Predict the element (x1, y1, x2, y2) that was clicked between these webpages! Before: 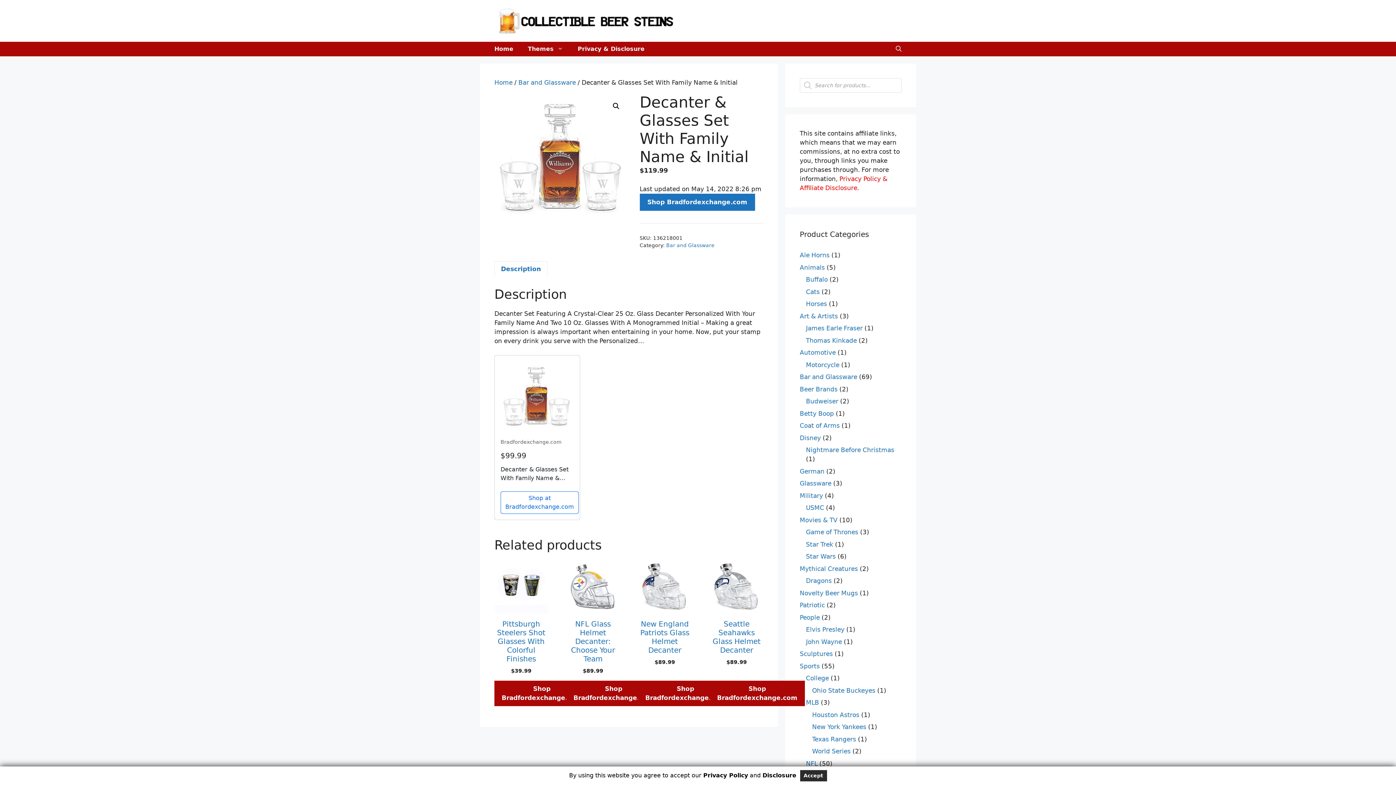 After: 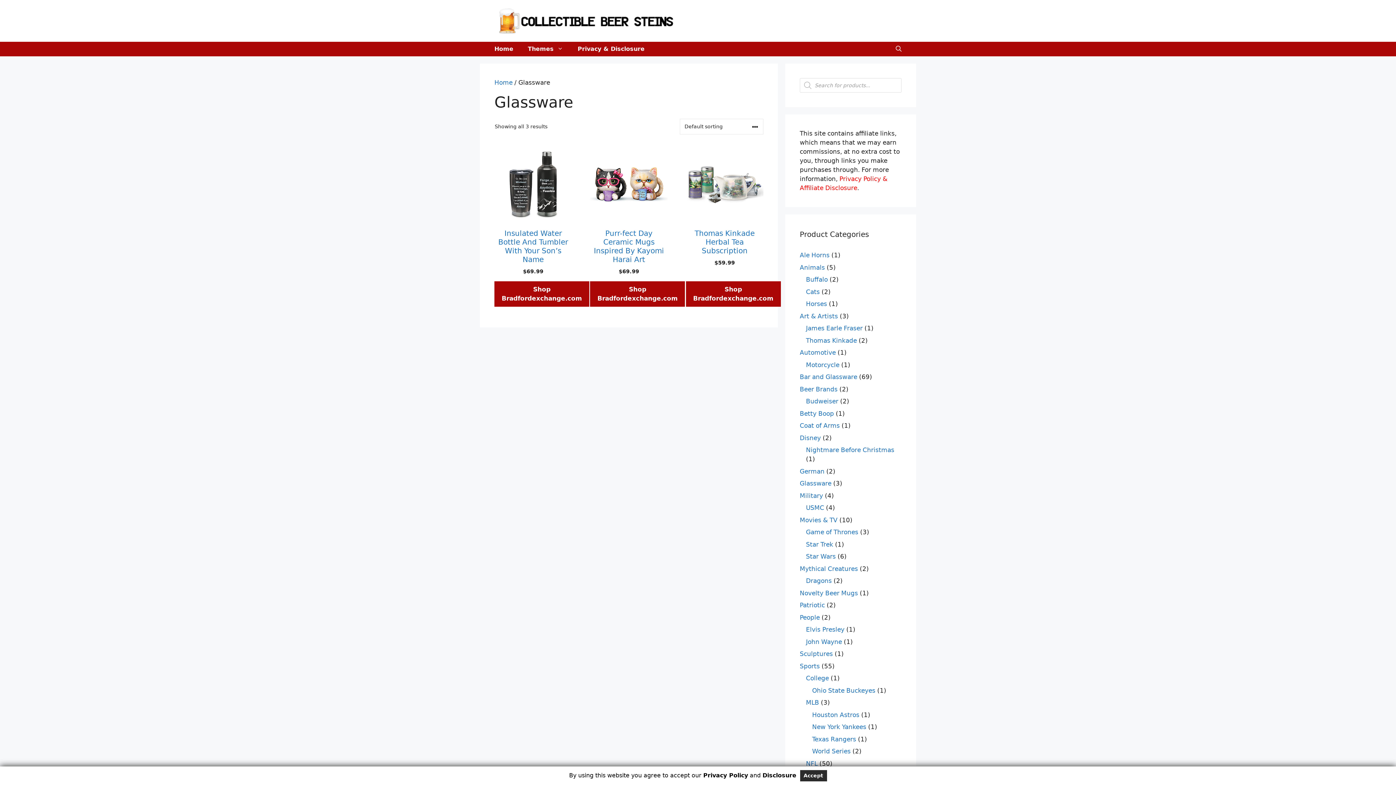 Action: bbox: (800, 480, 831, 487) label: Glassware